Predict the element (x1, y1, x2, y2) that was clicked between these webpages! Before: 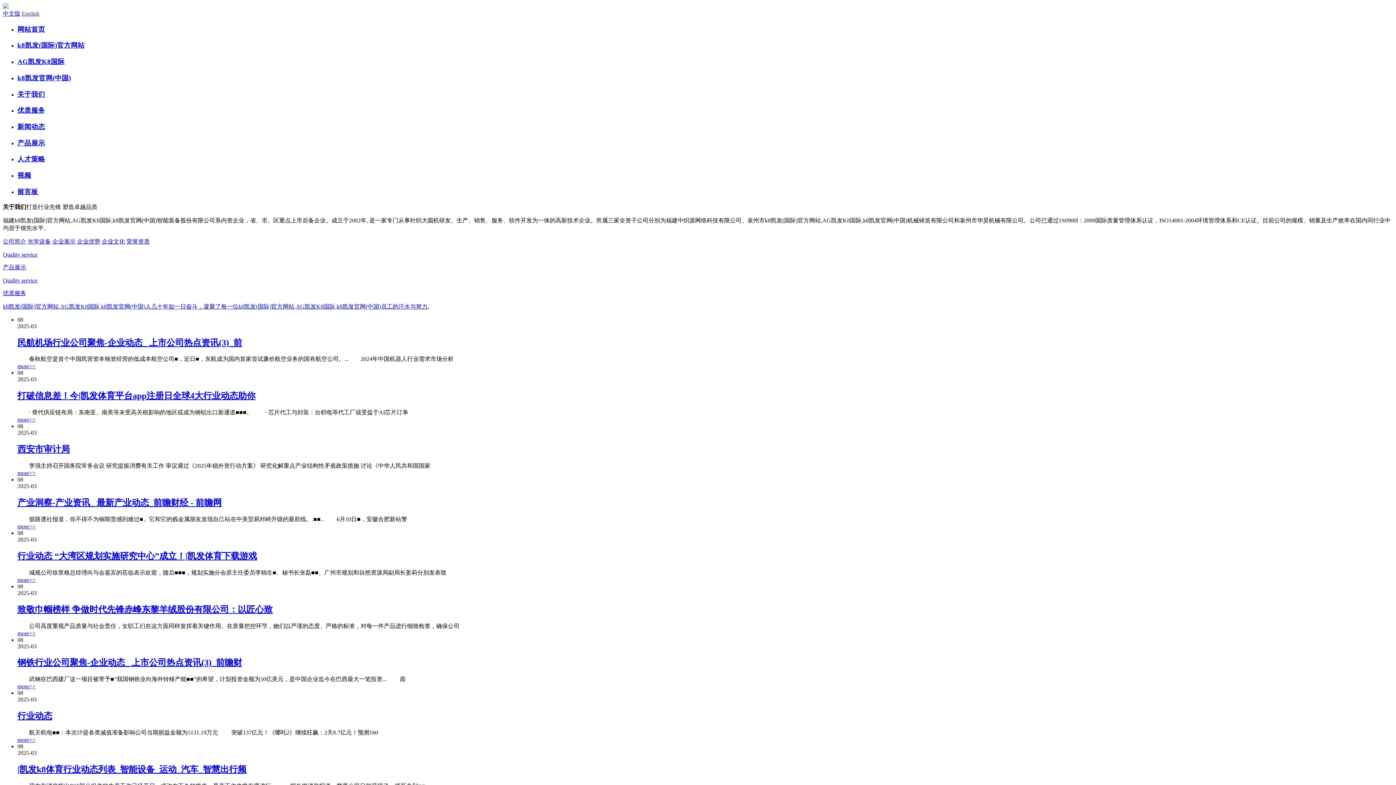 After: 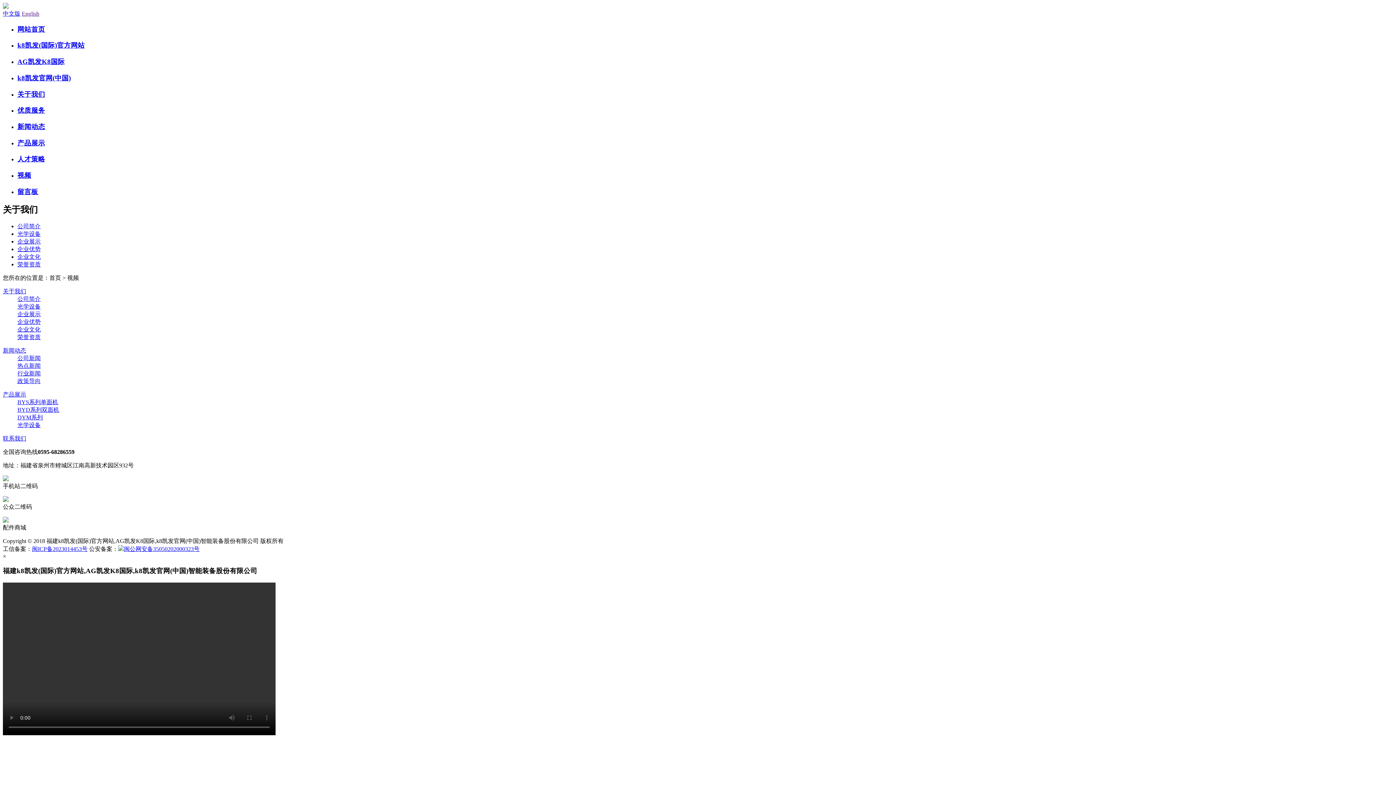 Action: bbox: (17, 171, 31, 179) label: 视频